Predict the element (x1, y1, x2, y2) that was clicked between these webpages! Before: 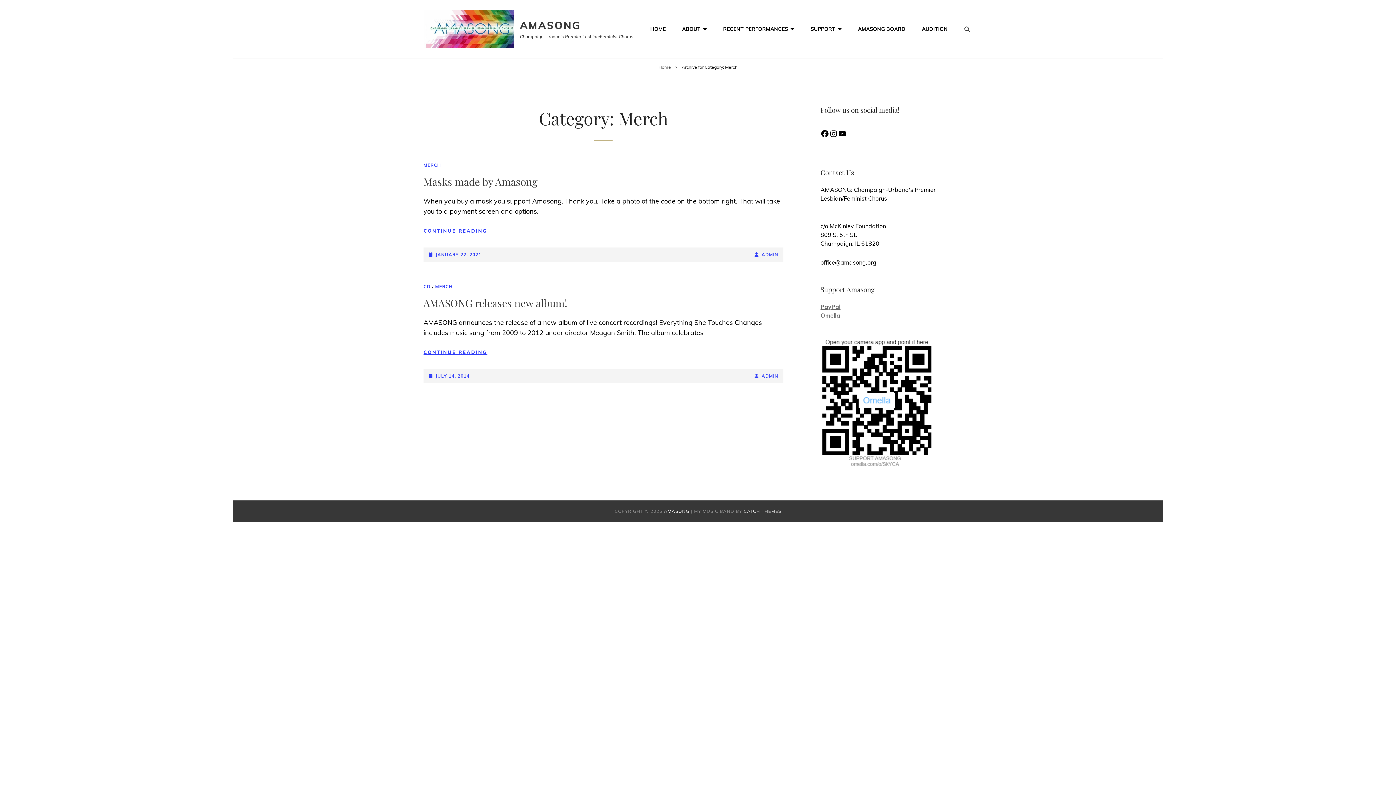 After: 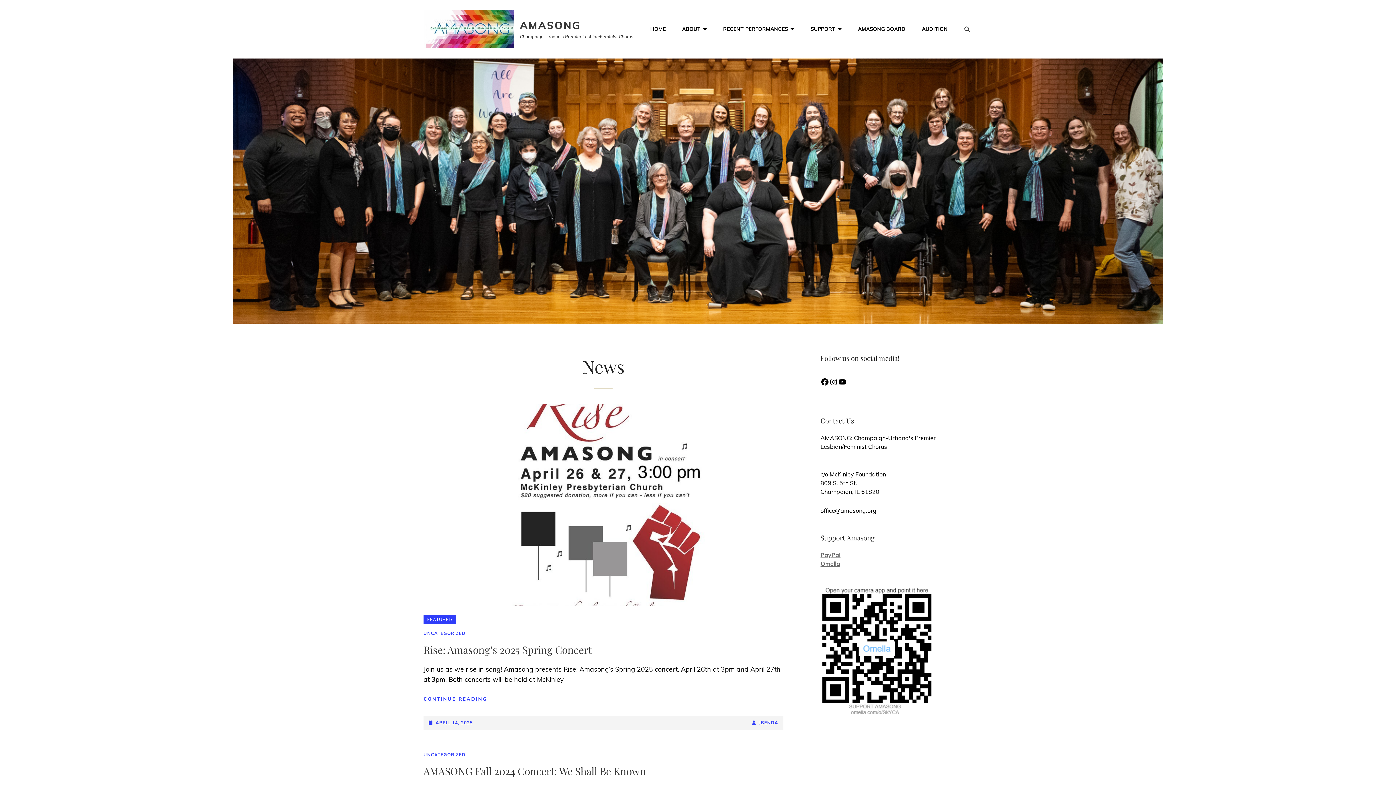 Action: label: HOME bbox: (643, 13, 673, 44)